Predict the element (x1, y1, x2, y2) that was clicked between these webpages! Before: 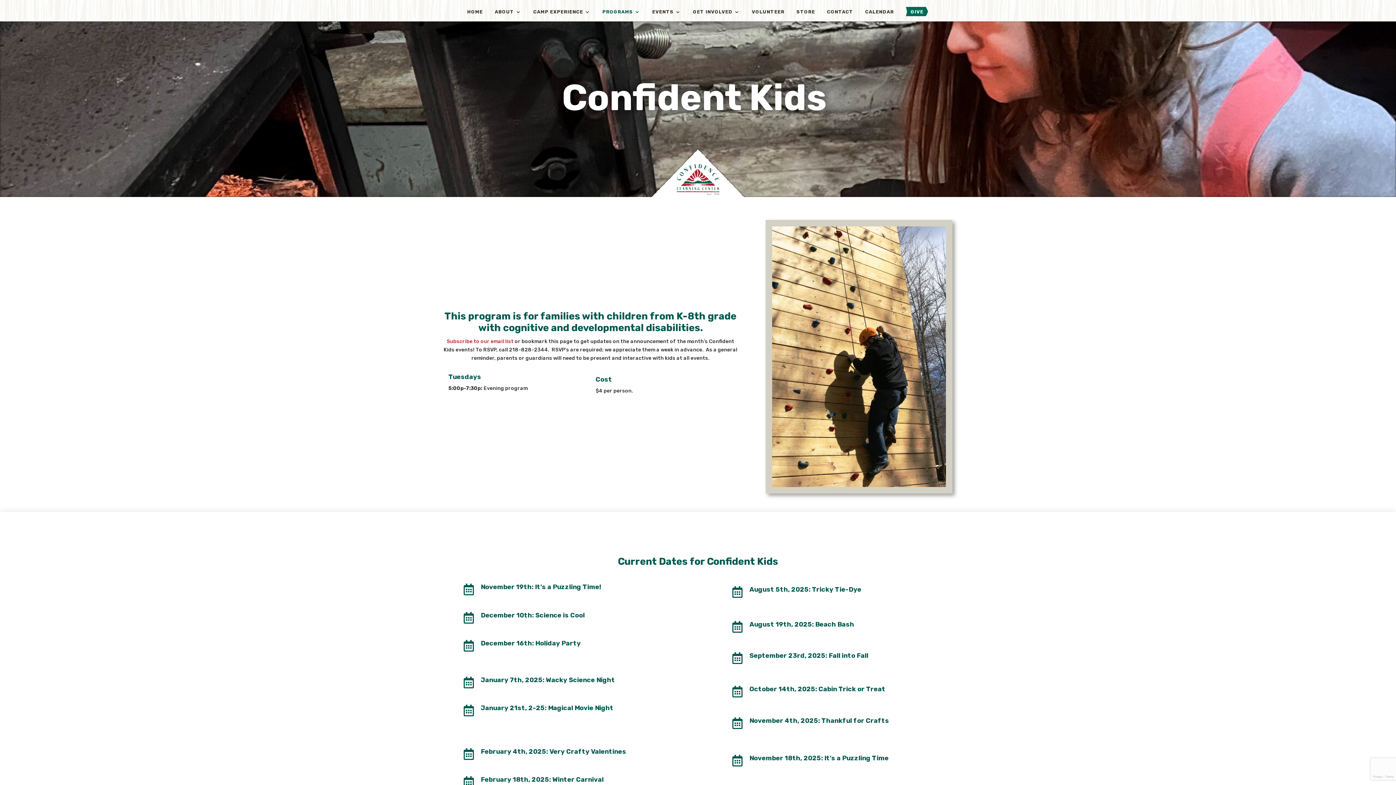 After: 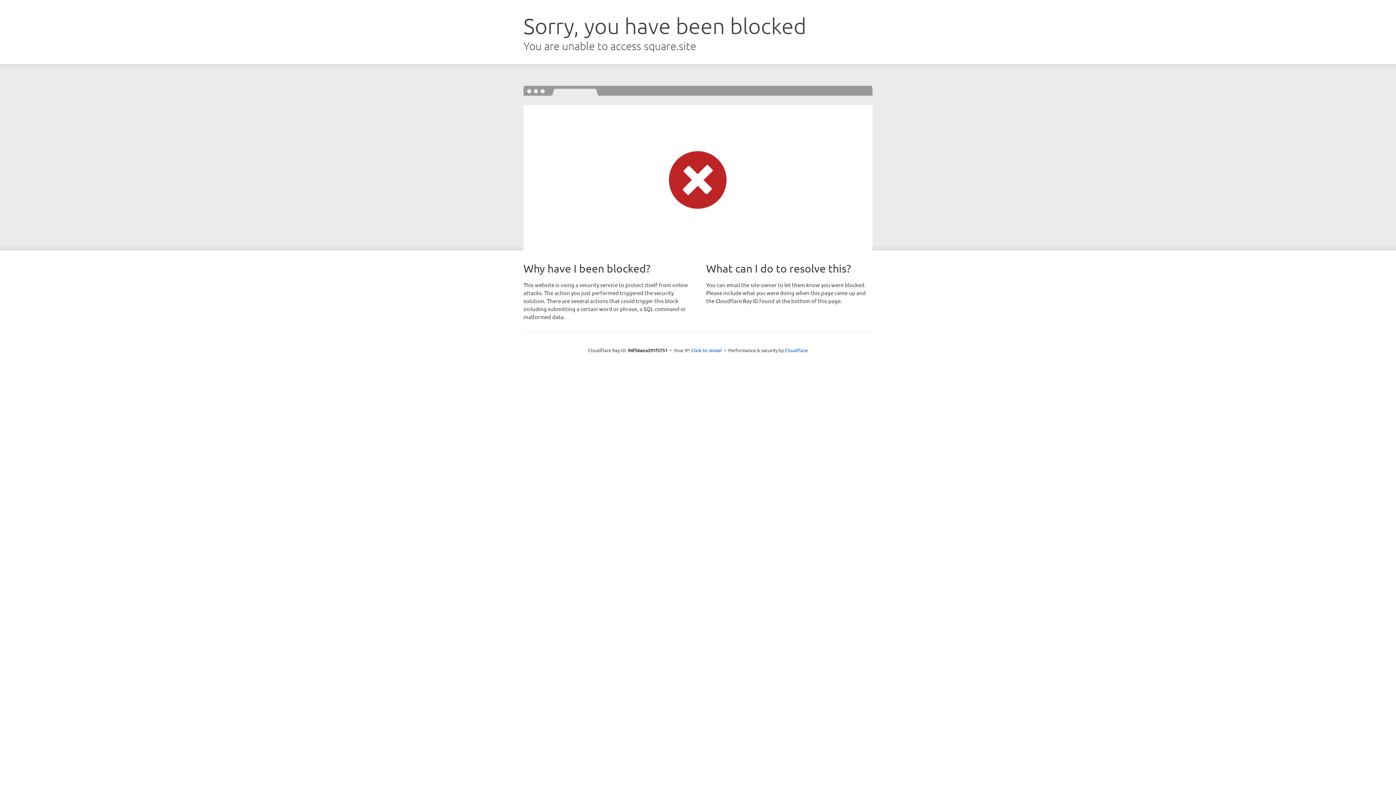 Action: bbox: (796, 9, 815, 21) label: STORE